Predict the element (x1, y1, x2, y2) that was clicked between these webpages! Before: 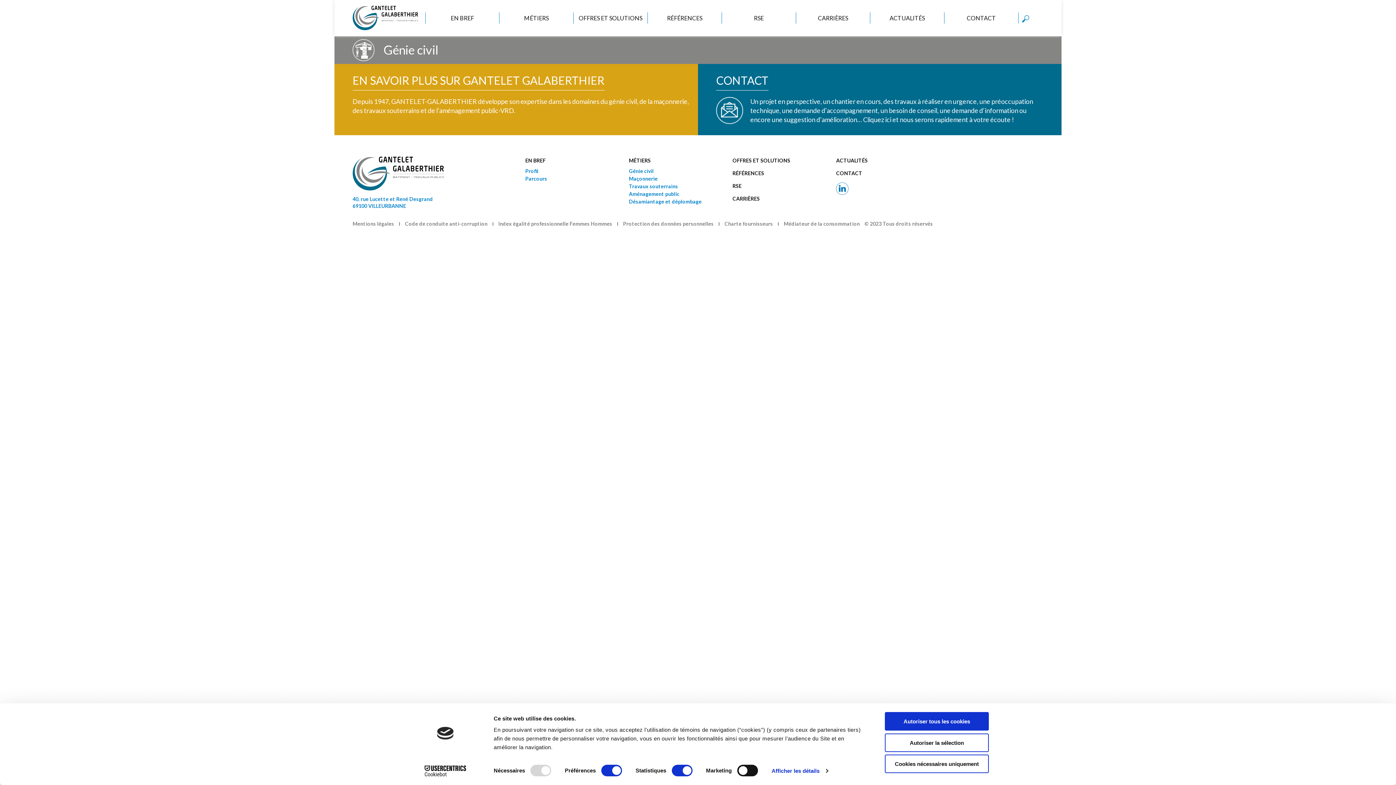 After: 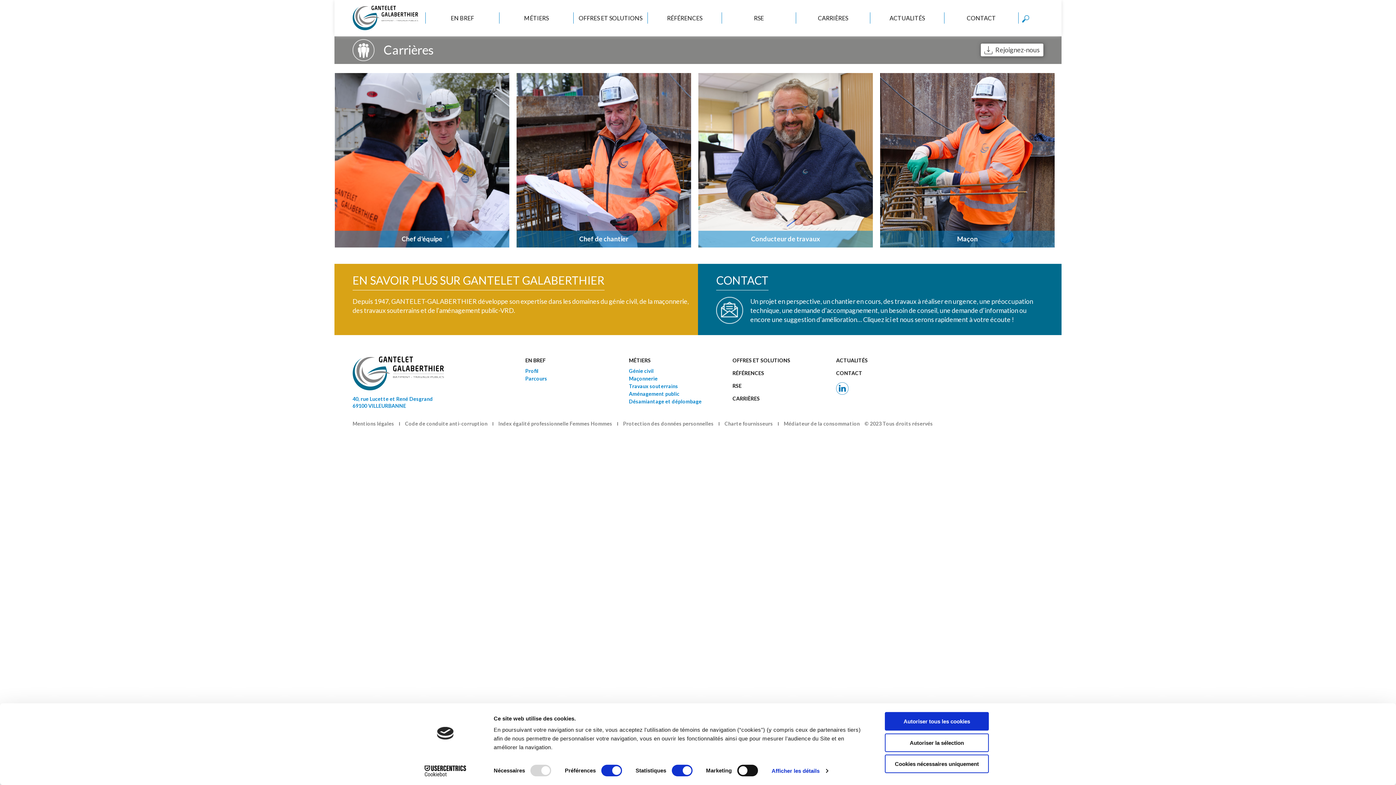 Action: label: CARRIÈRES bbox: (732, 195, 760, 201)